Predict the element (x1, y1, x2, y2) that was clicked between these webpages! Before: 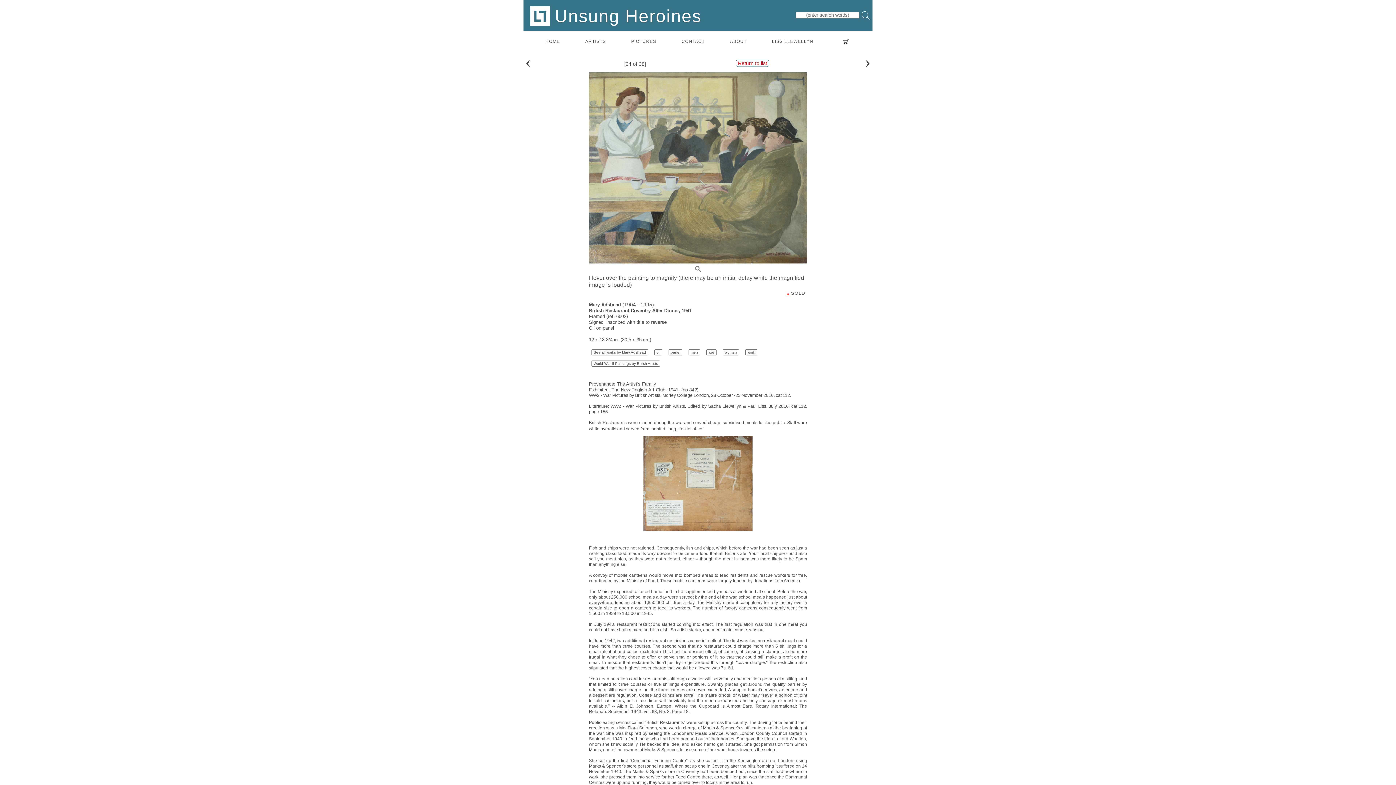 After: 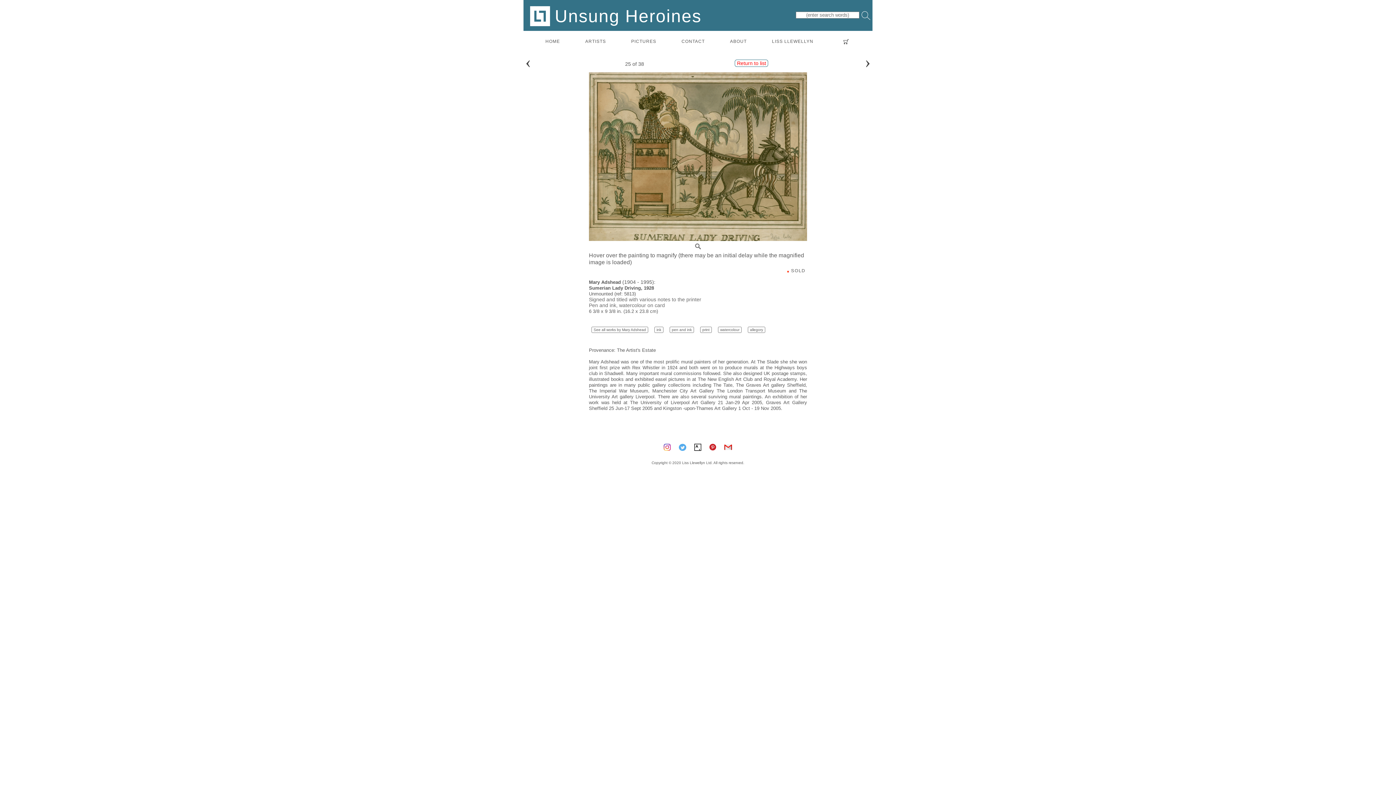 Action: bbox: (865, 52, 870, 71) label: ›